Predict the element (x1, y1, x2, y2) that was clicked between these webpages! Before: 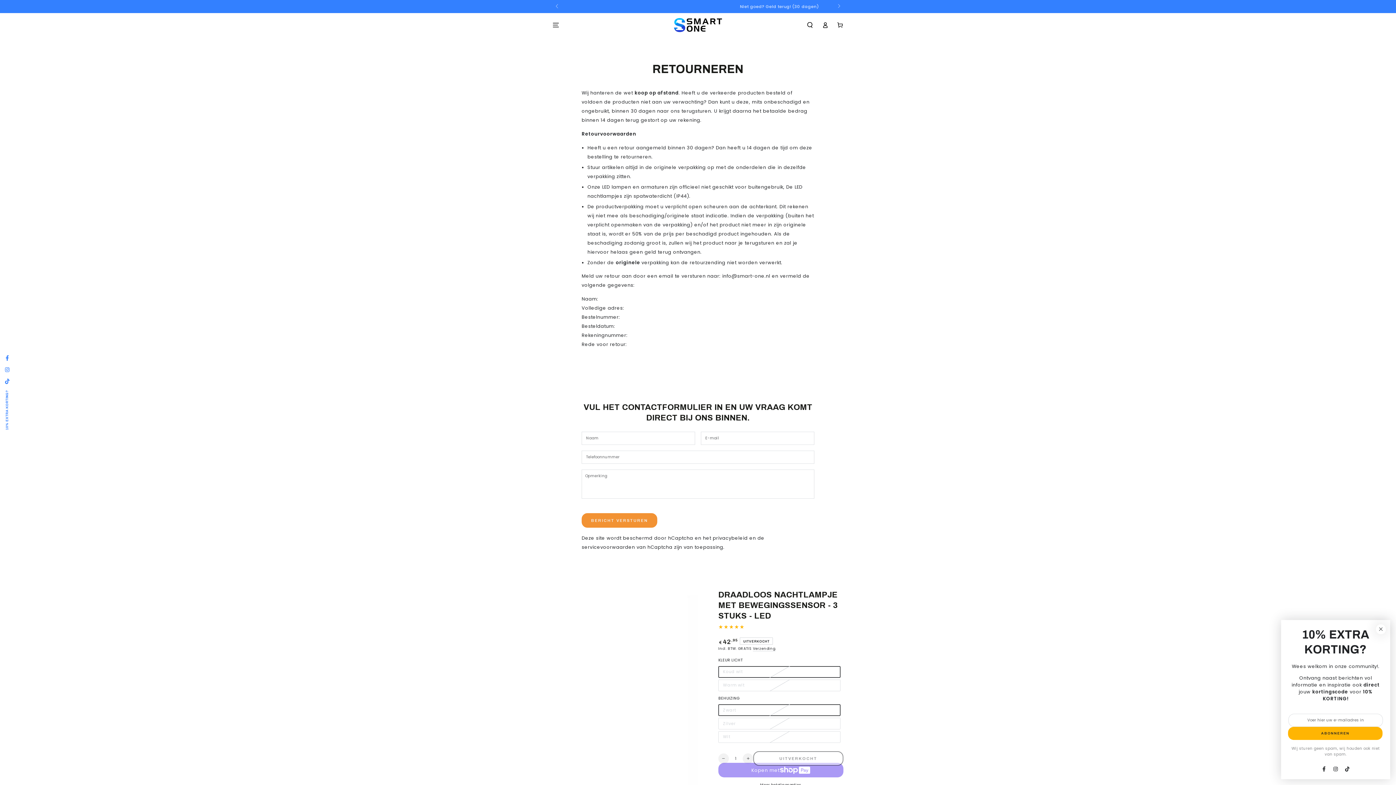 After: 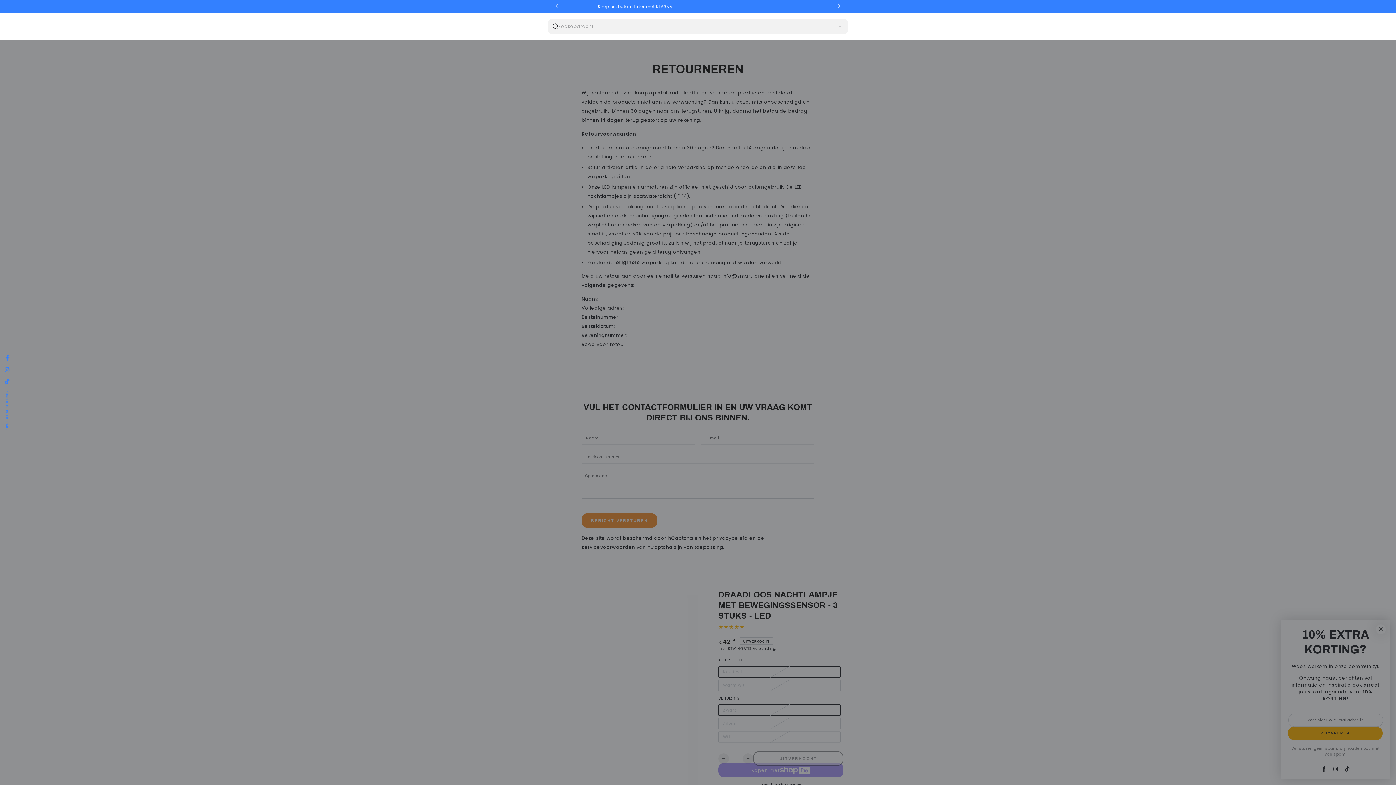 Action: label: Zoek op onze site bbox: (802, 18, 817, 31)